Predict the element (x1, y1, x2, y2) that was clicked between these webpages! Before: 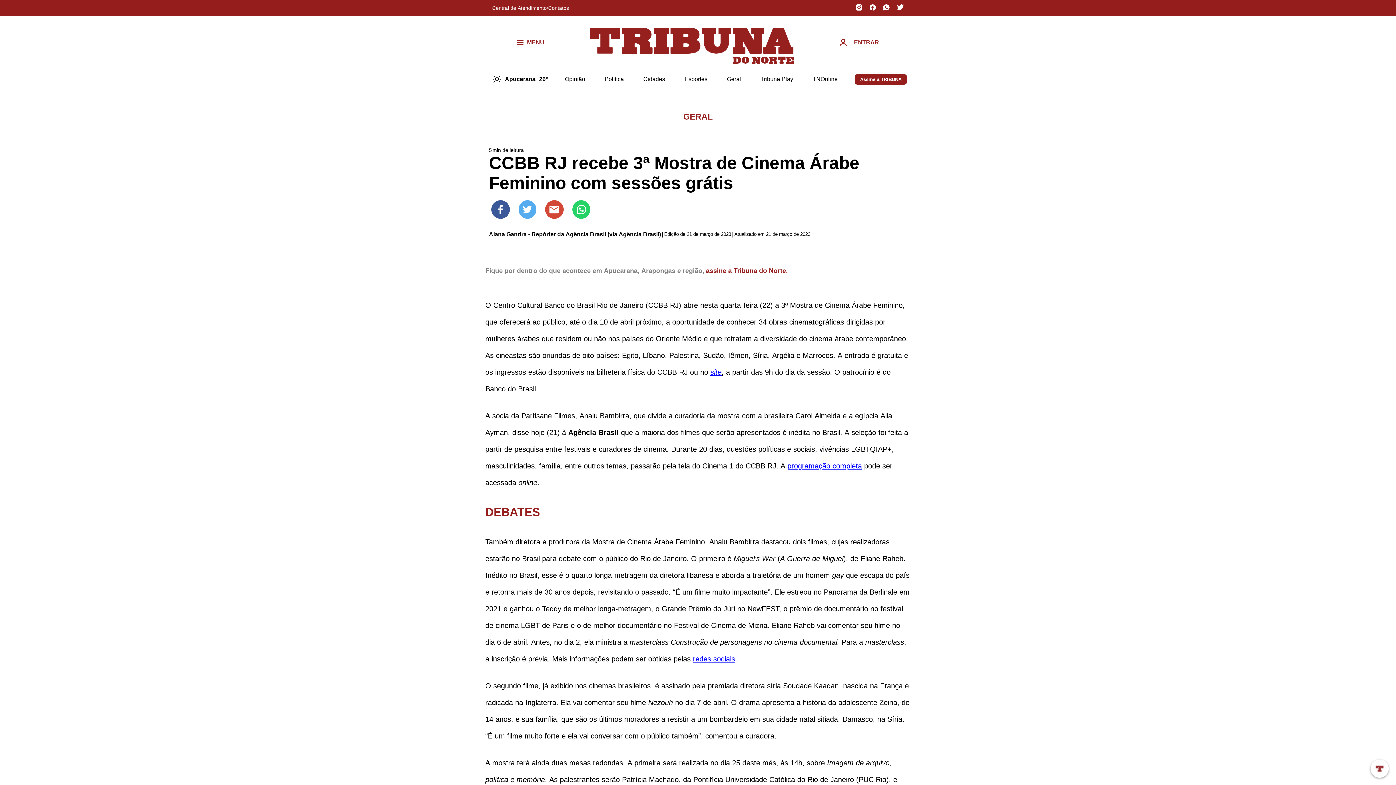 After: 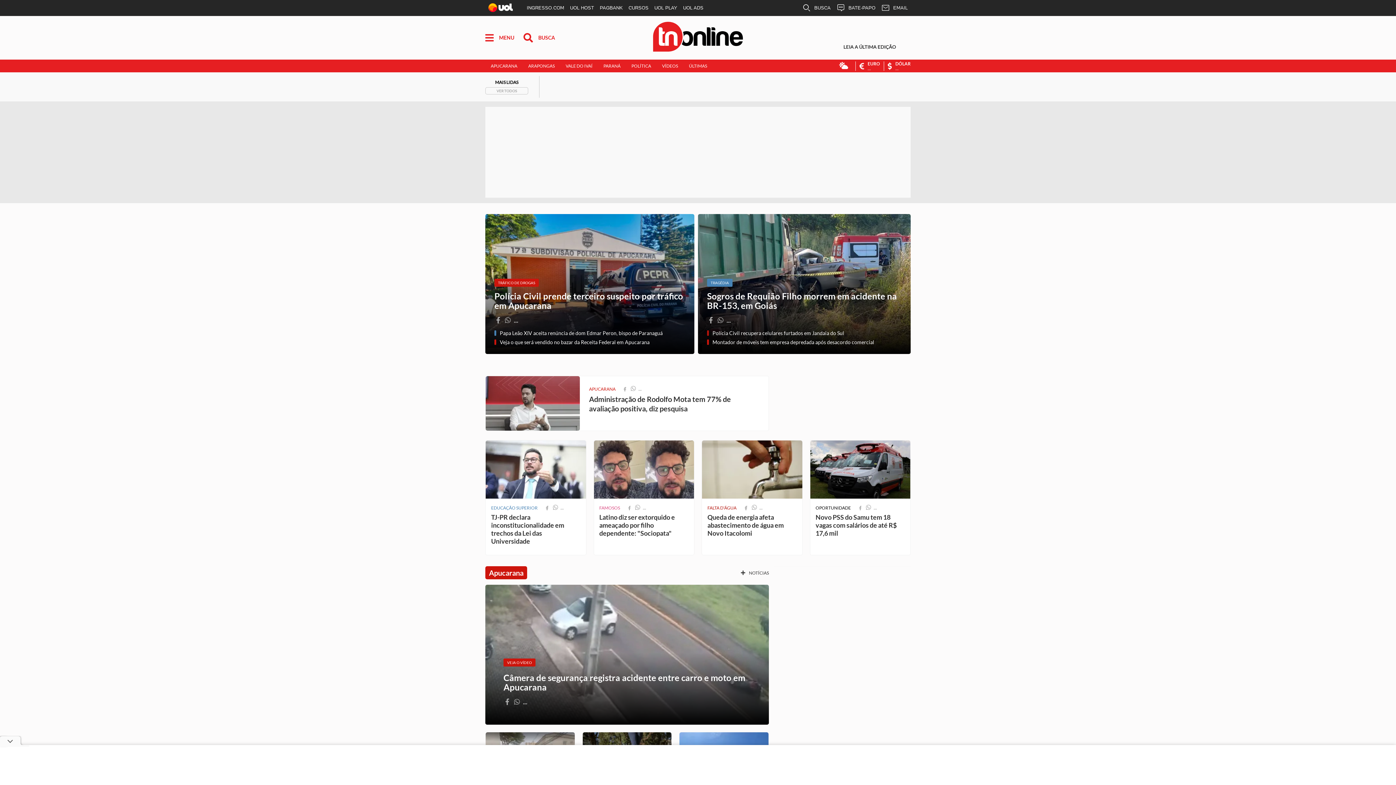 Action: bbox: (812, 76, 837, 82) label: TNOnline